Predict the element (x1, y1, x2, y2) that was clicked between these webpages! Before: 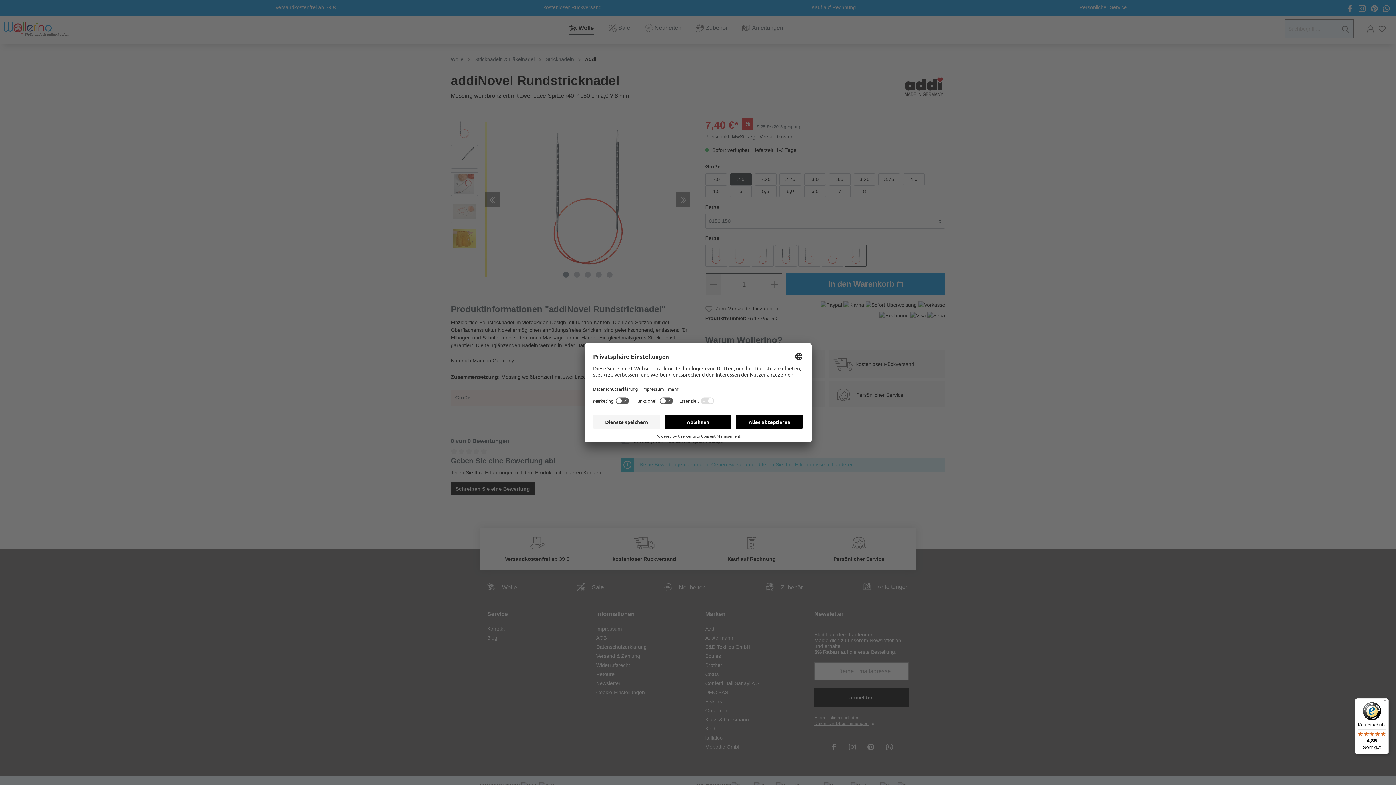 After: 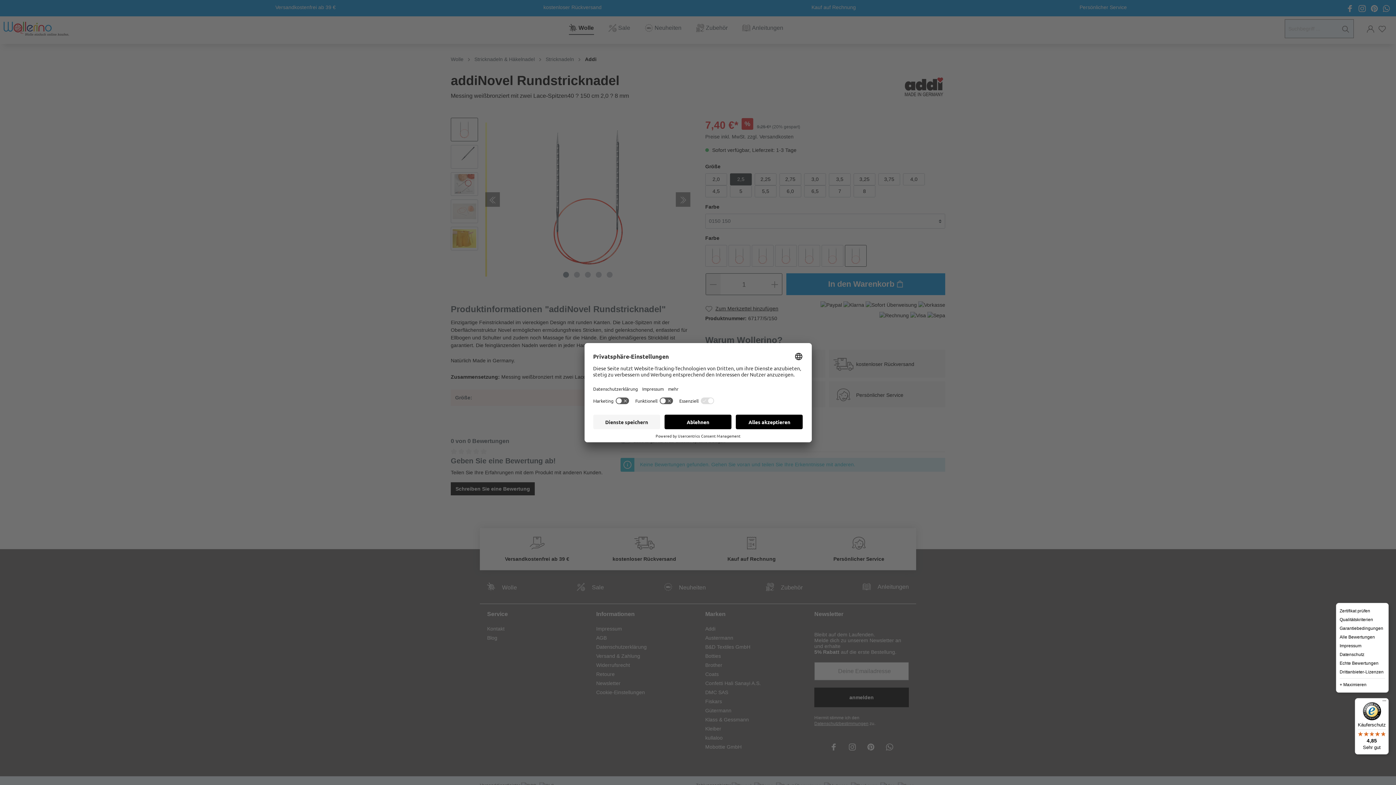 Action: bbox: (1380, 698, 1389, 707) label: Menü